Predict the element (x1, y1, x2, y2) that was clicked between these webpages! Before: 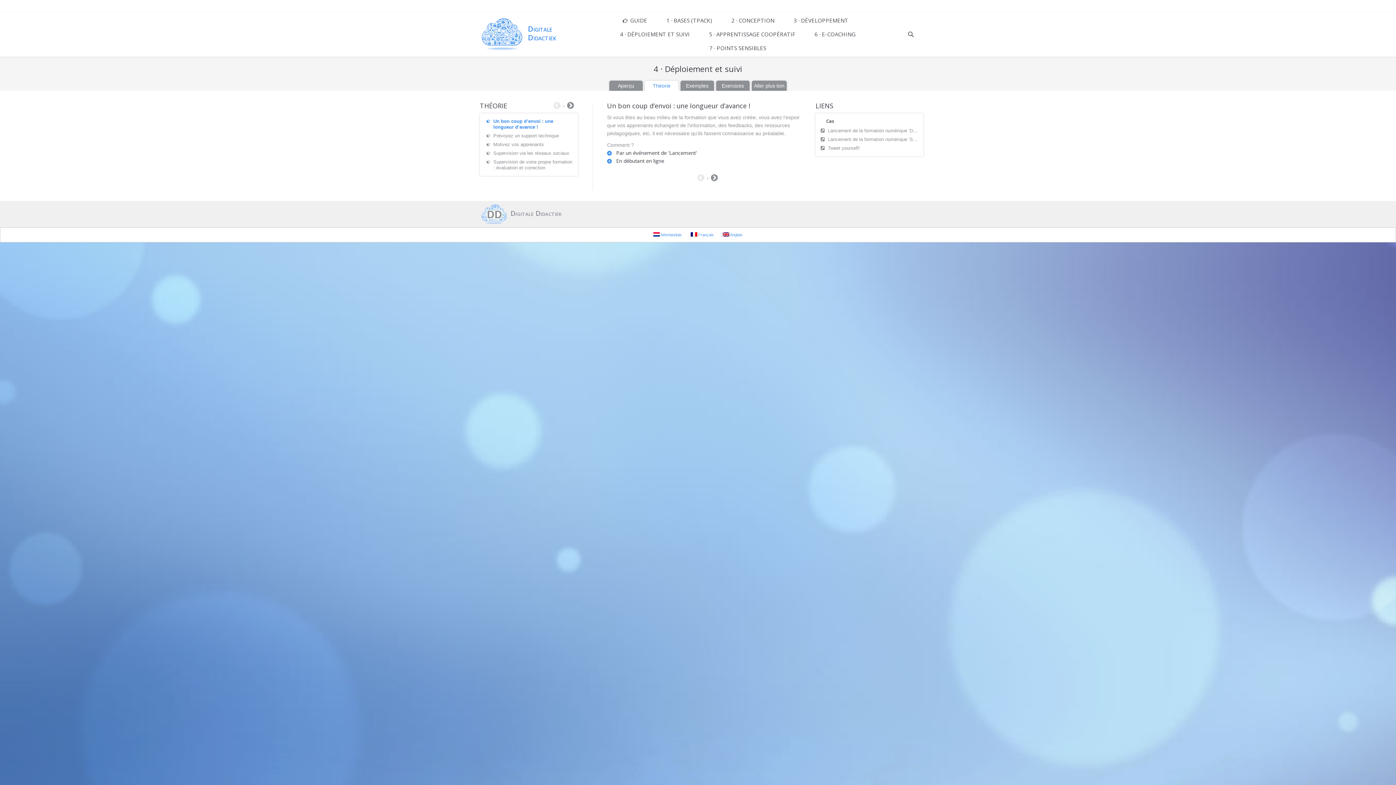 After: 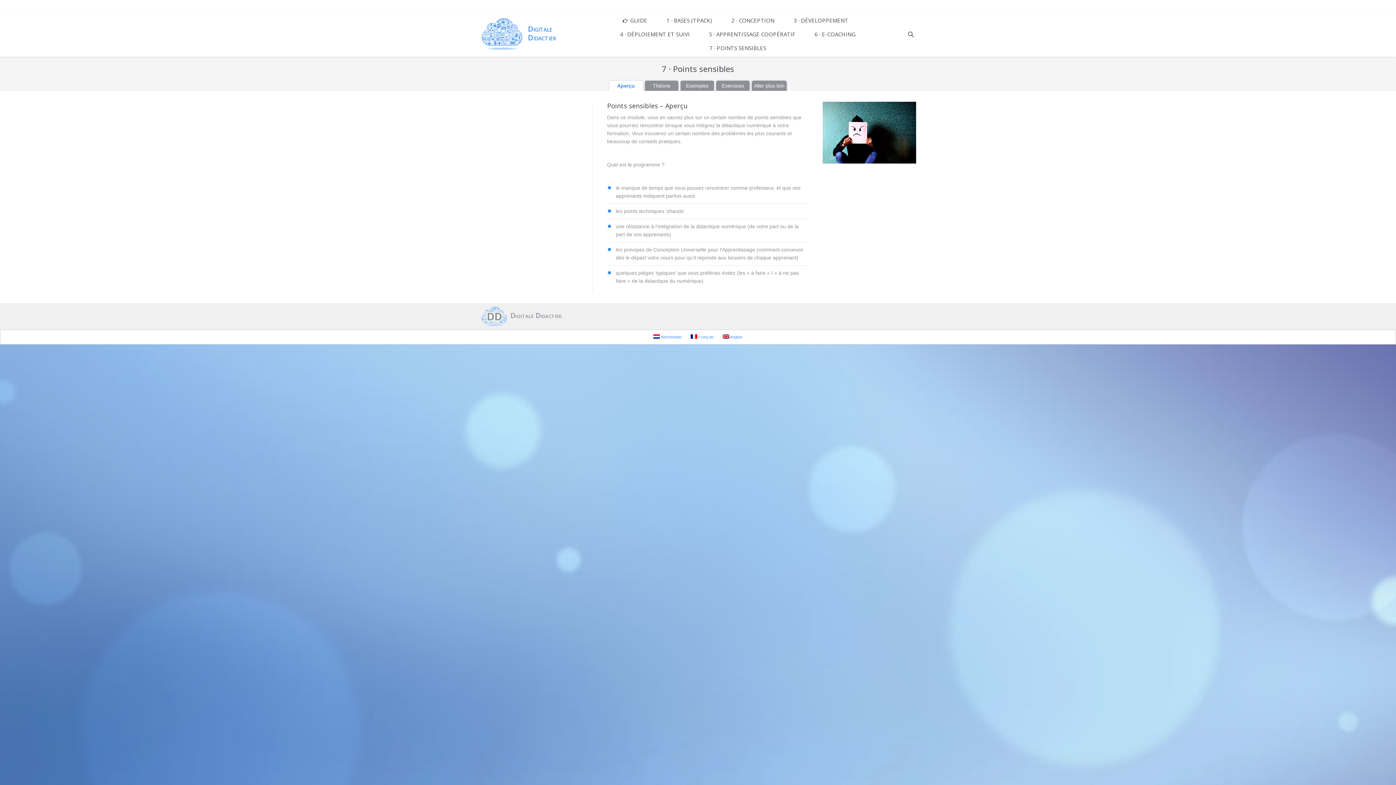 Action: bbox: (705, 41, 770, 55) label: 7 · POINTS SENSIBLES